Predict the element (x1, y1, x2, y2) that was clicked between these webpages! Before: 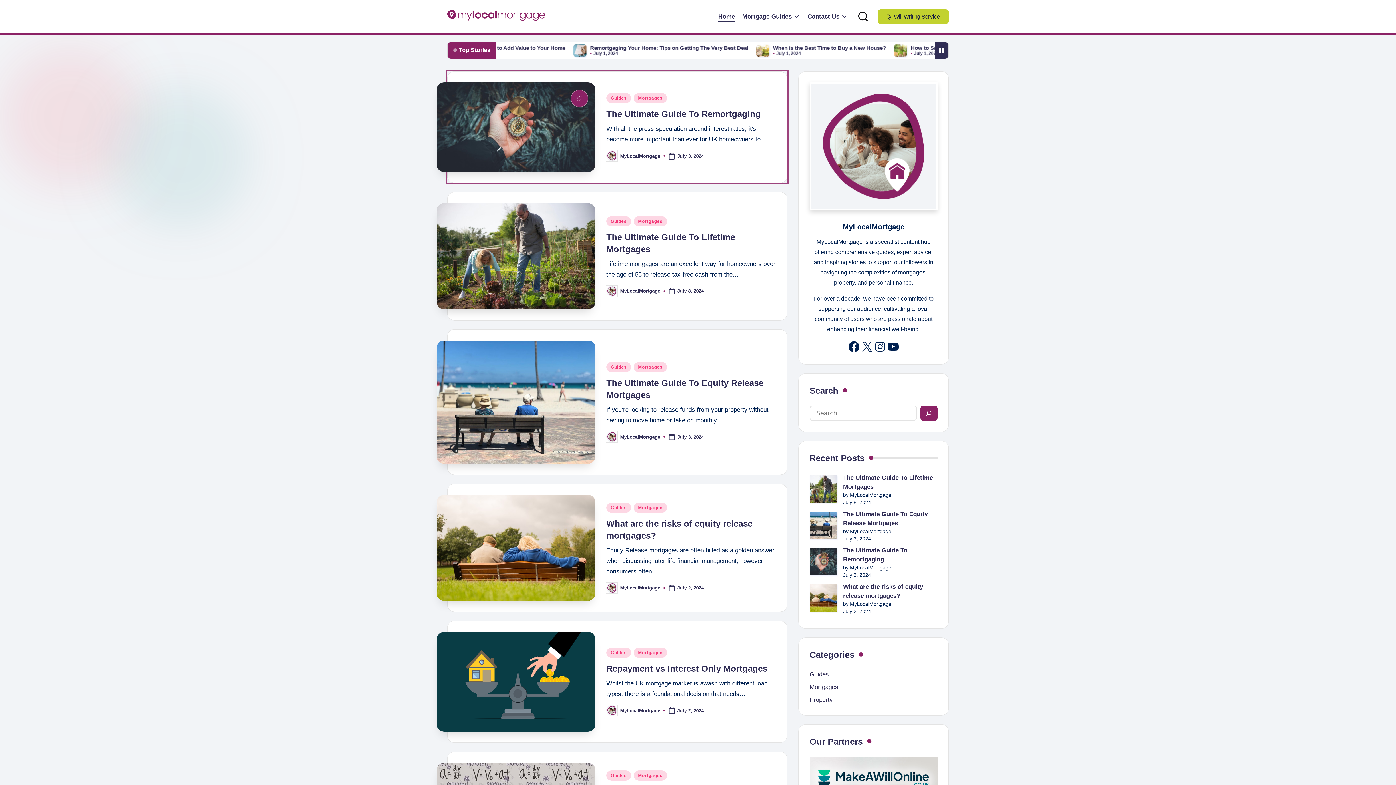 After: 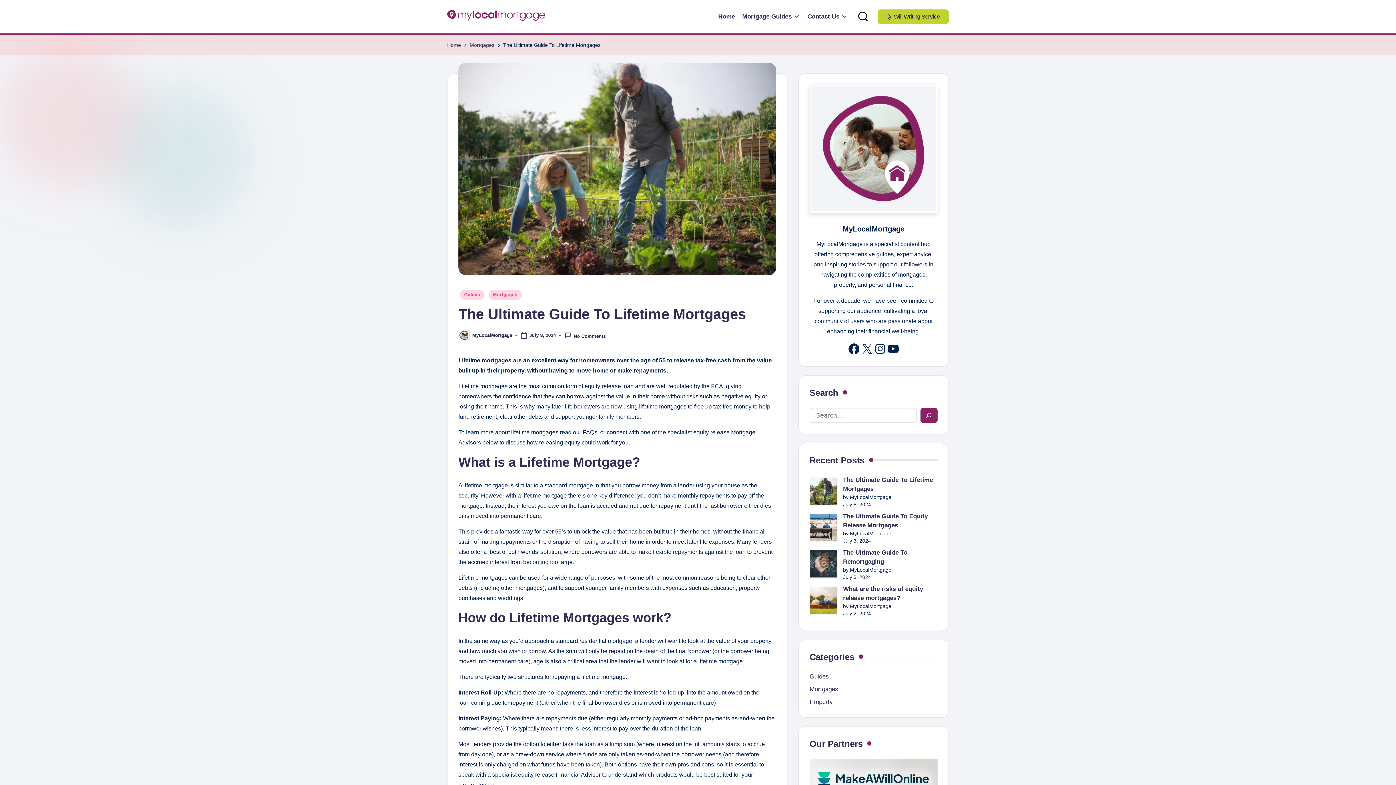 Action: bbox: (436, 203, 595, 309)